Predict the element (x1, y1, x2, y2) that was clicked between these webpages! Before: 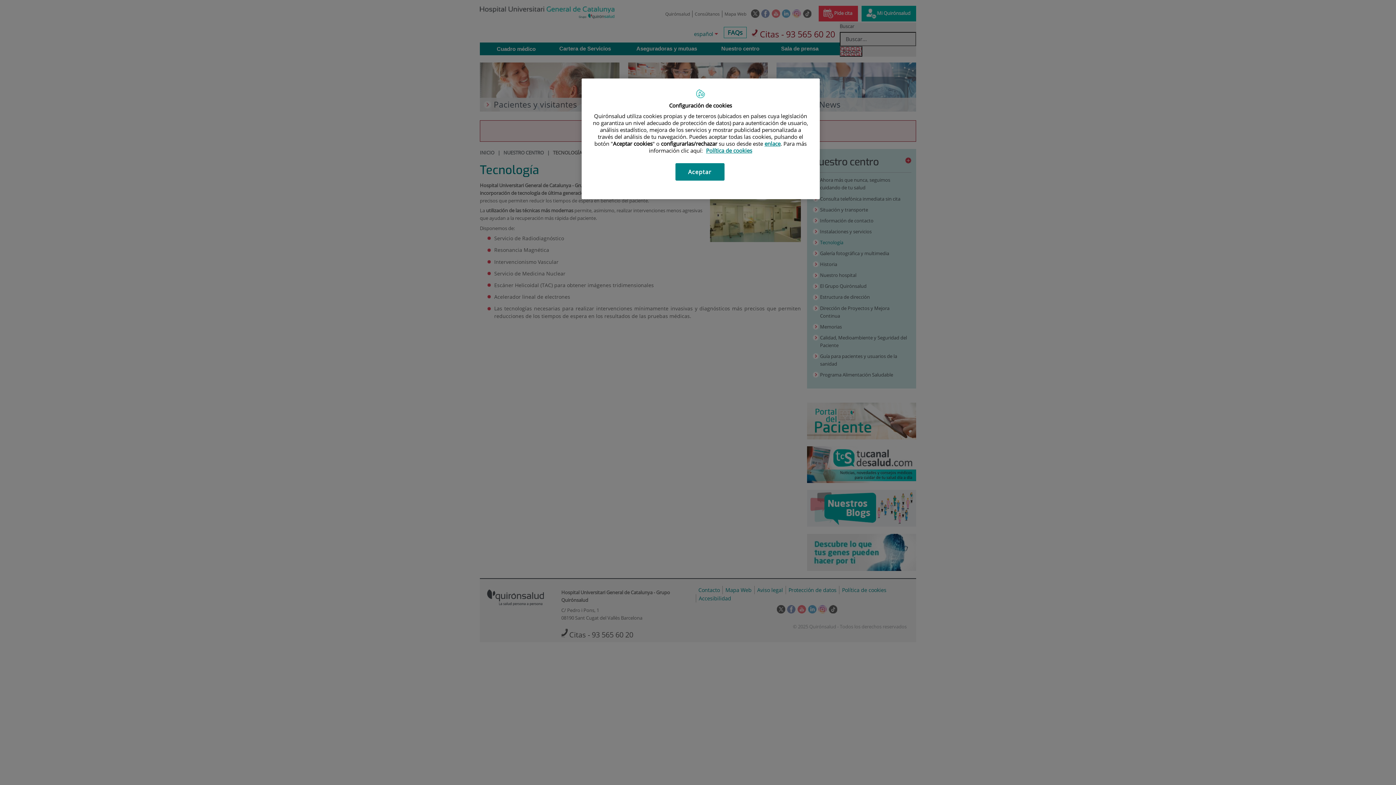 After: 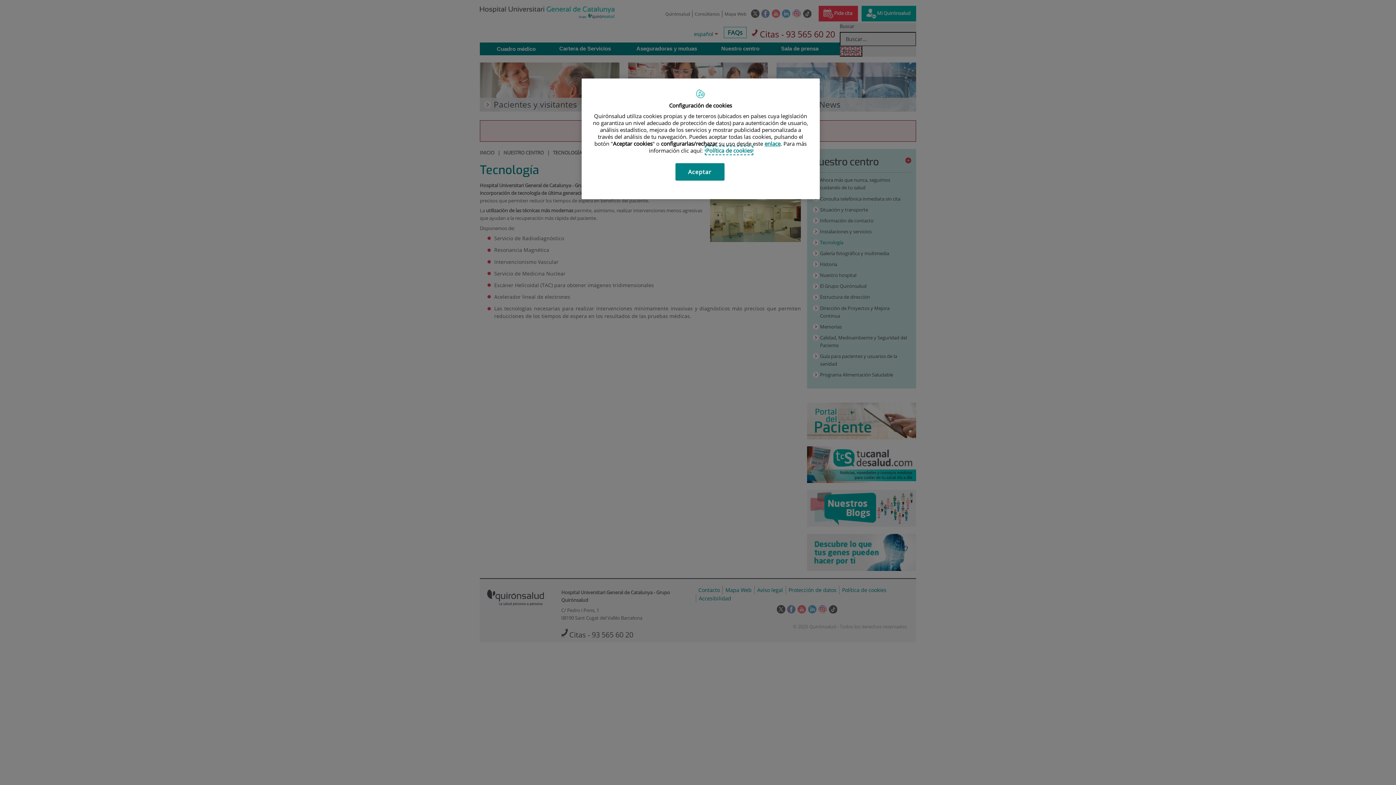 Action: label: Más información sobre su privacidad, se abre en una nueva pestaña bbox: (706, 146, 752, 154)